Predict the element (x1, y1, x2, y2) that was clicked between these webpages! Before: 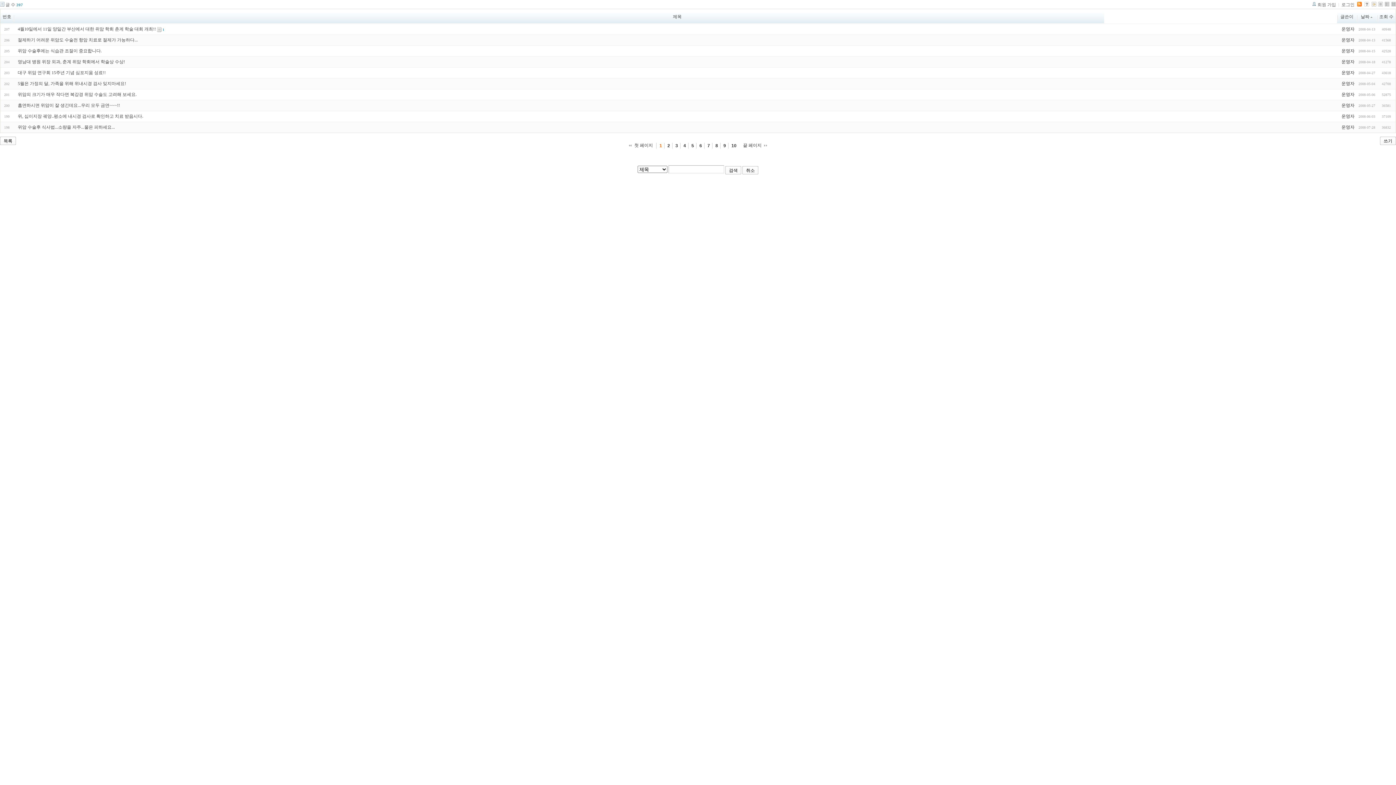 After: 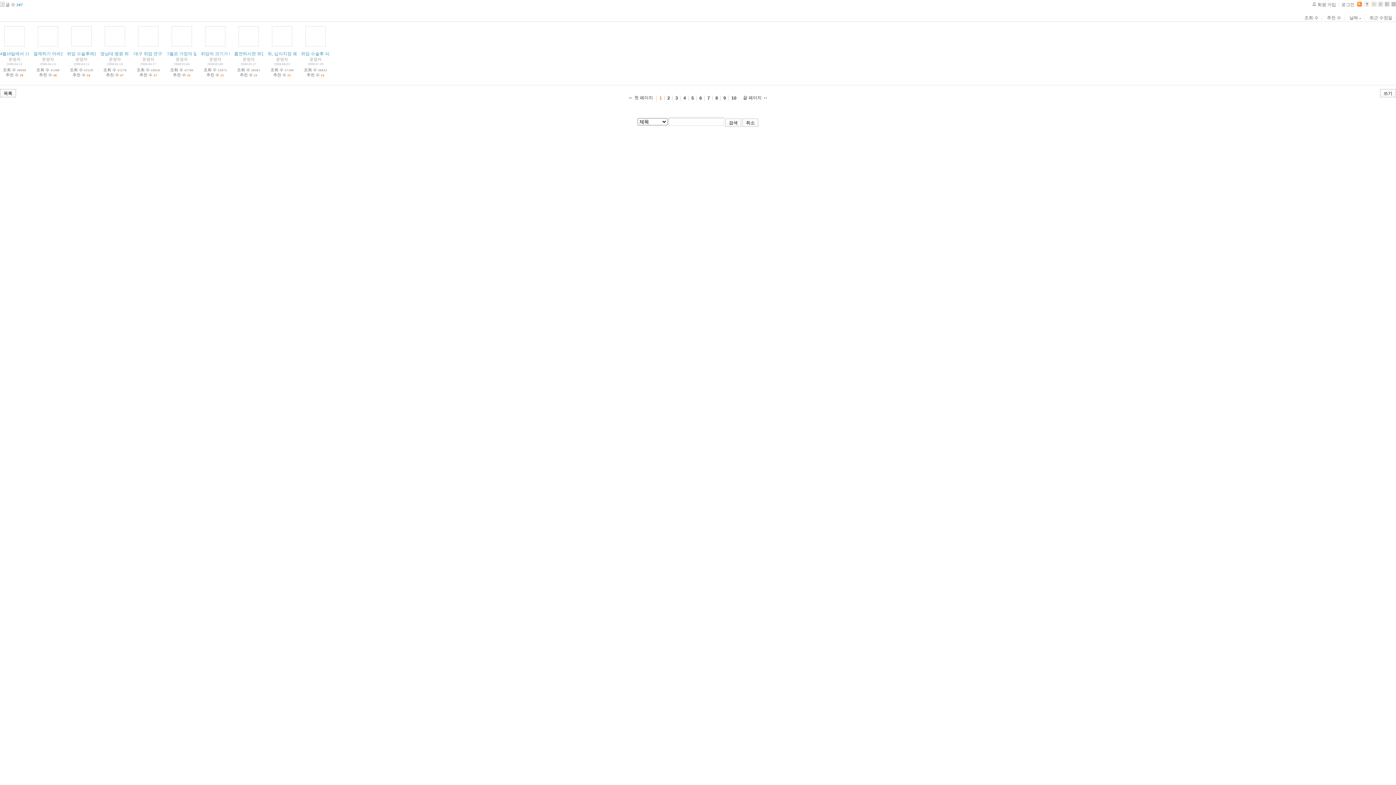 Action: bbox: (1391, 2, 1396, 7)